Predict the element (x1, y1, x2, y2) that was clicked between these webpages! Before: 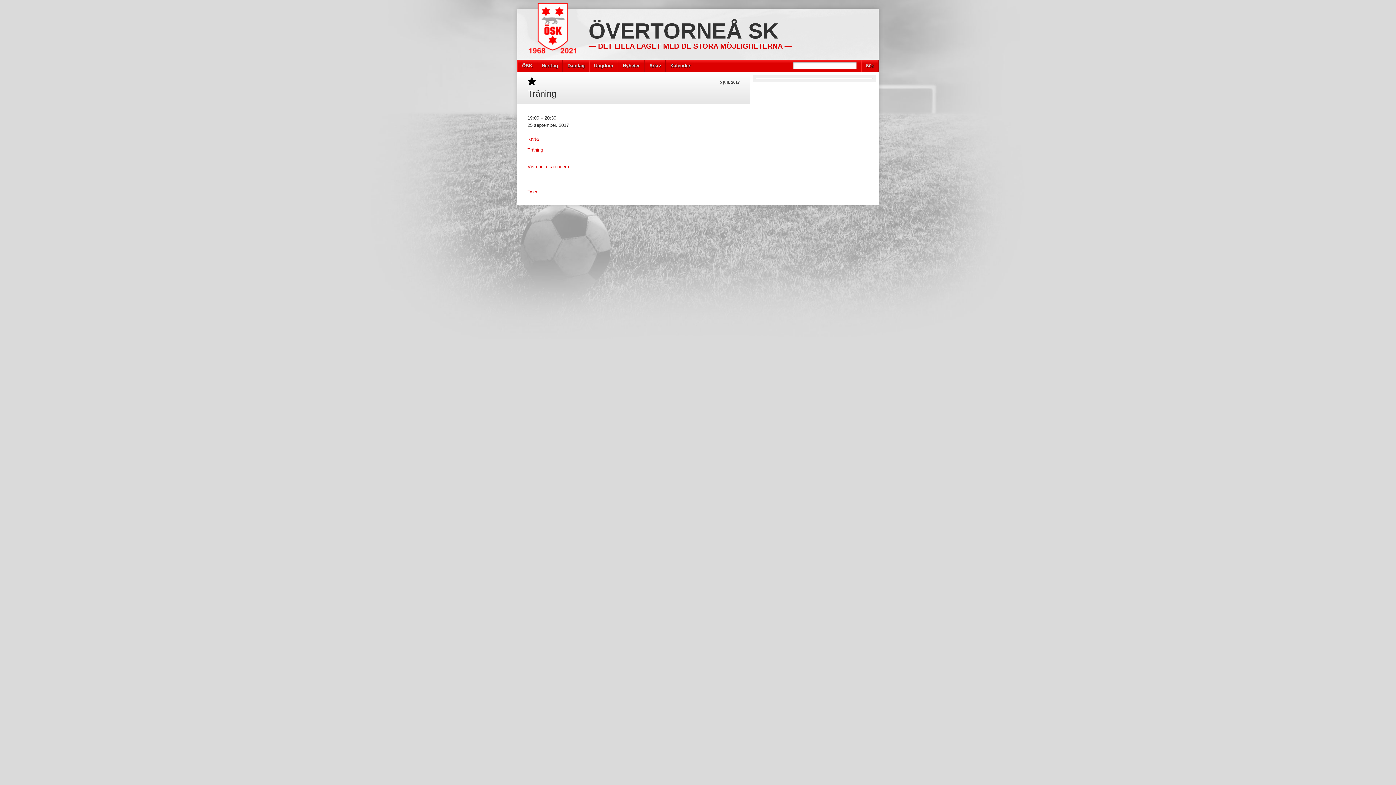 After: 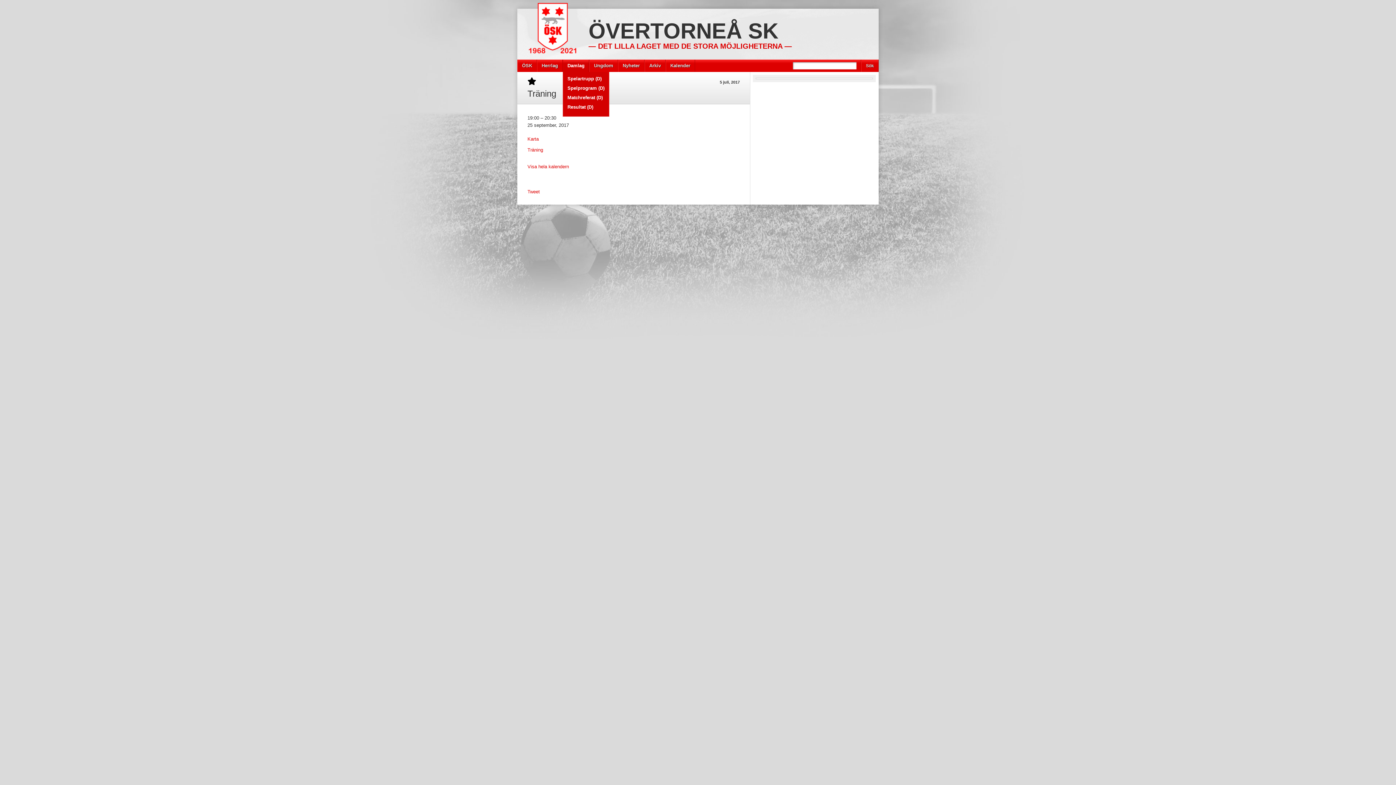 Action: label: Damlag bbox: (563, 59, 589, 72)